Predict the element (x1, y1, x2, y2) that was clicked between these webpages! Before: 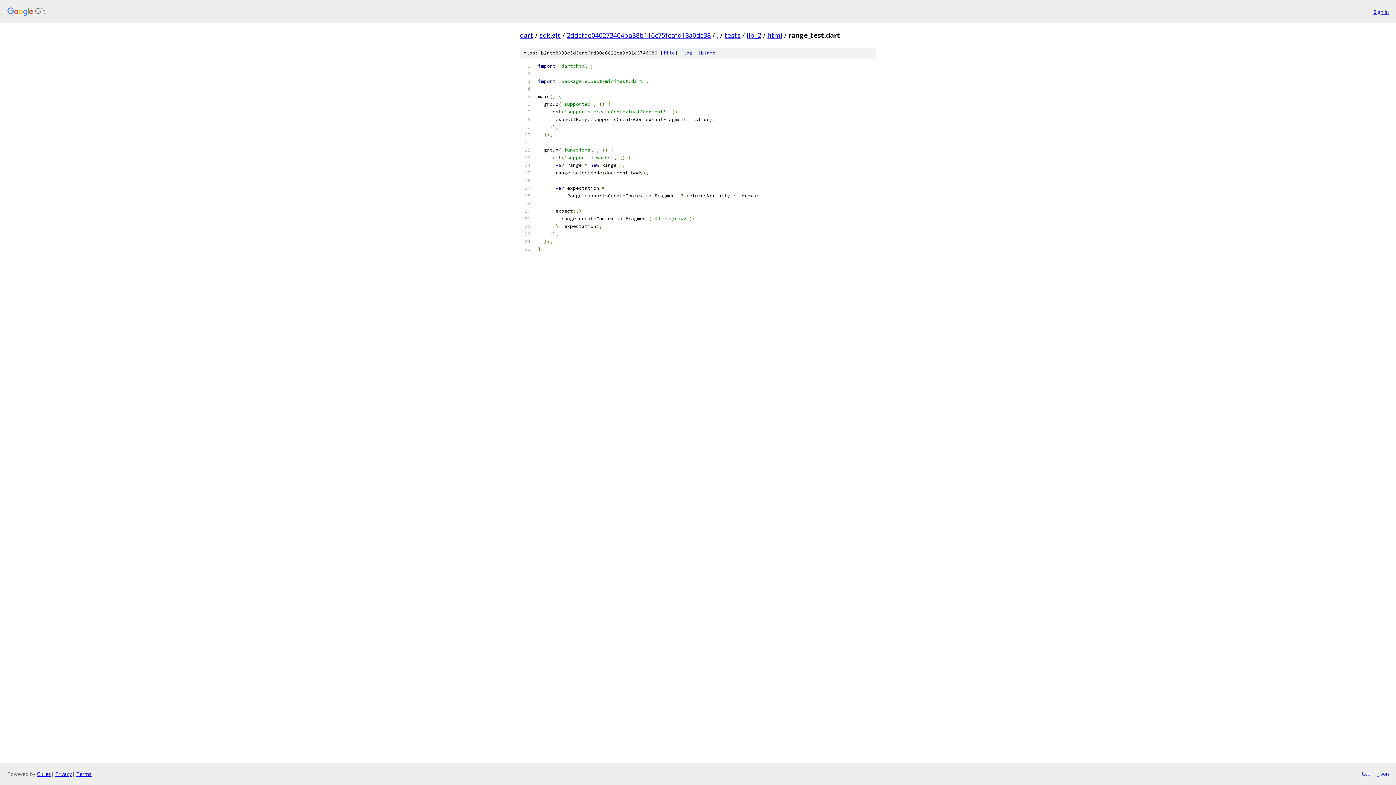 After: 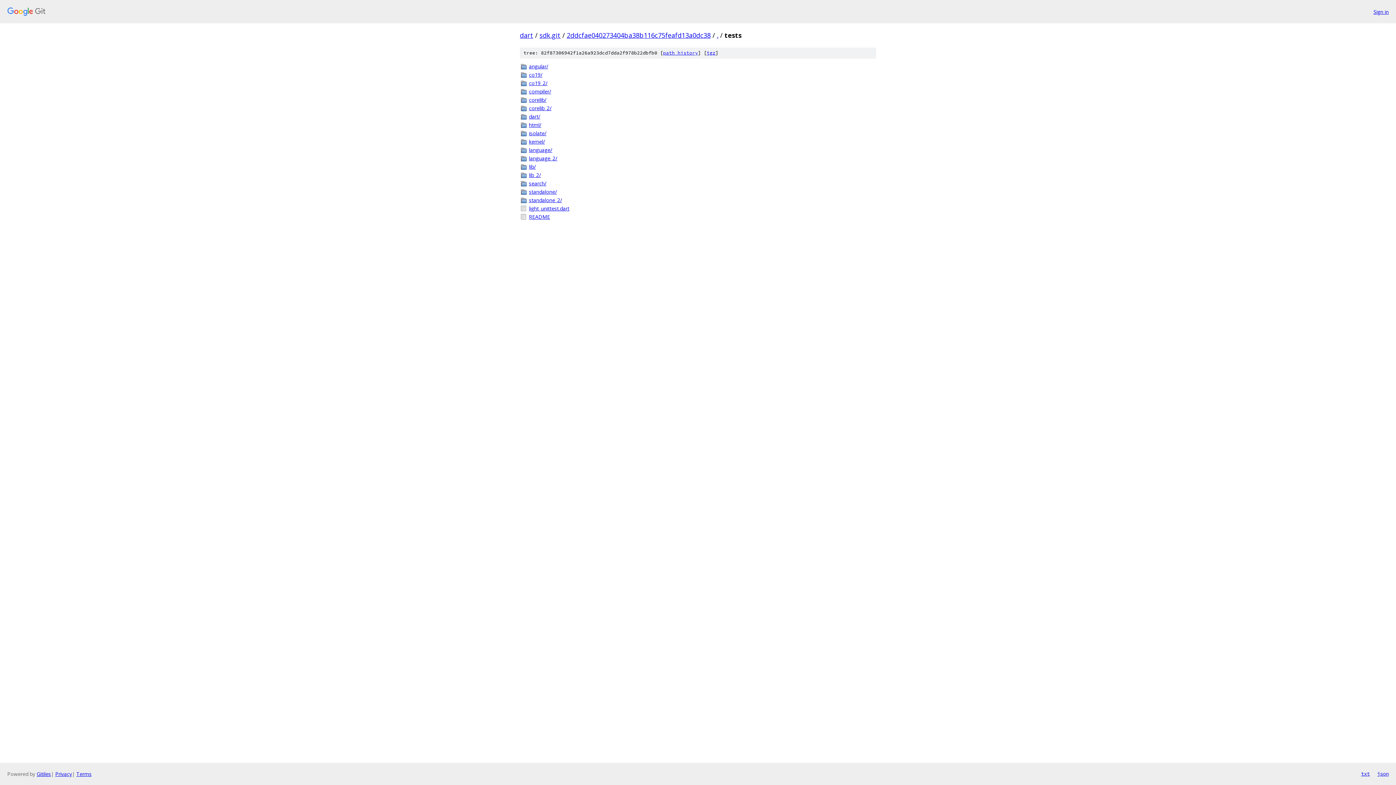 Action: bbox: (724, 30, 740, 39) label: tests